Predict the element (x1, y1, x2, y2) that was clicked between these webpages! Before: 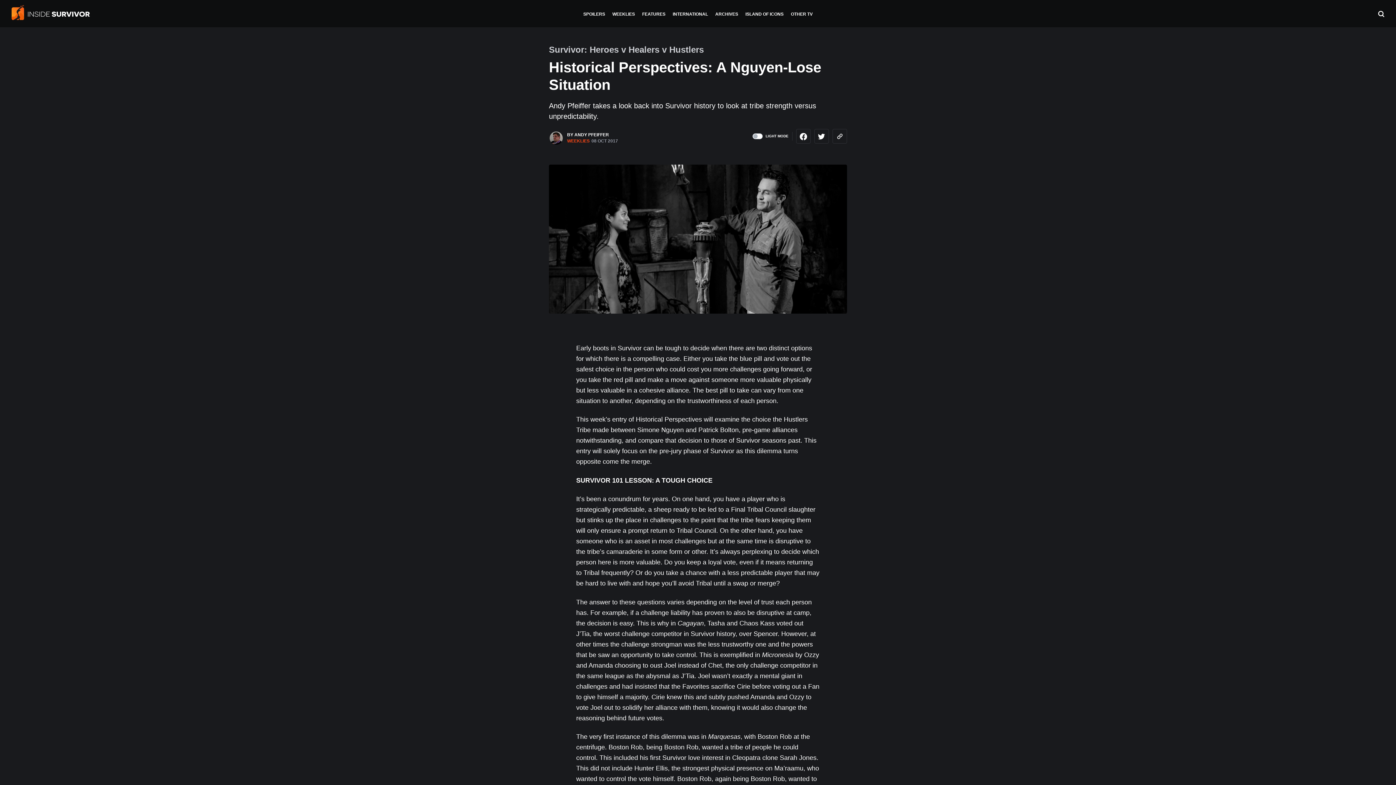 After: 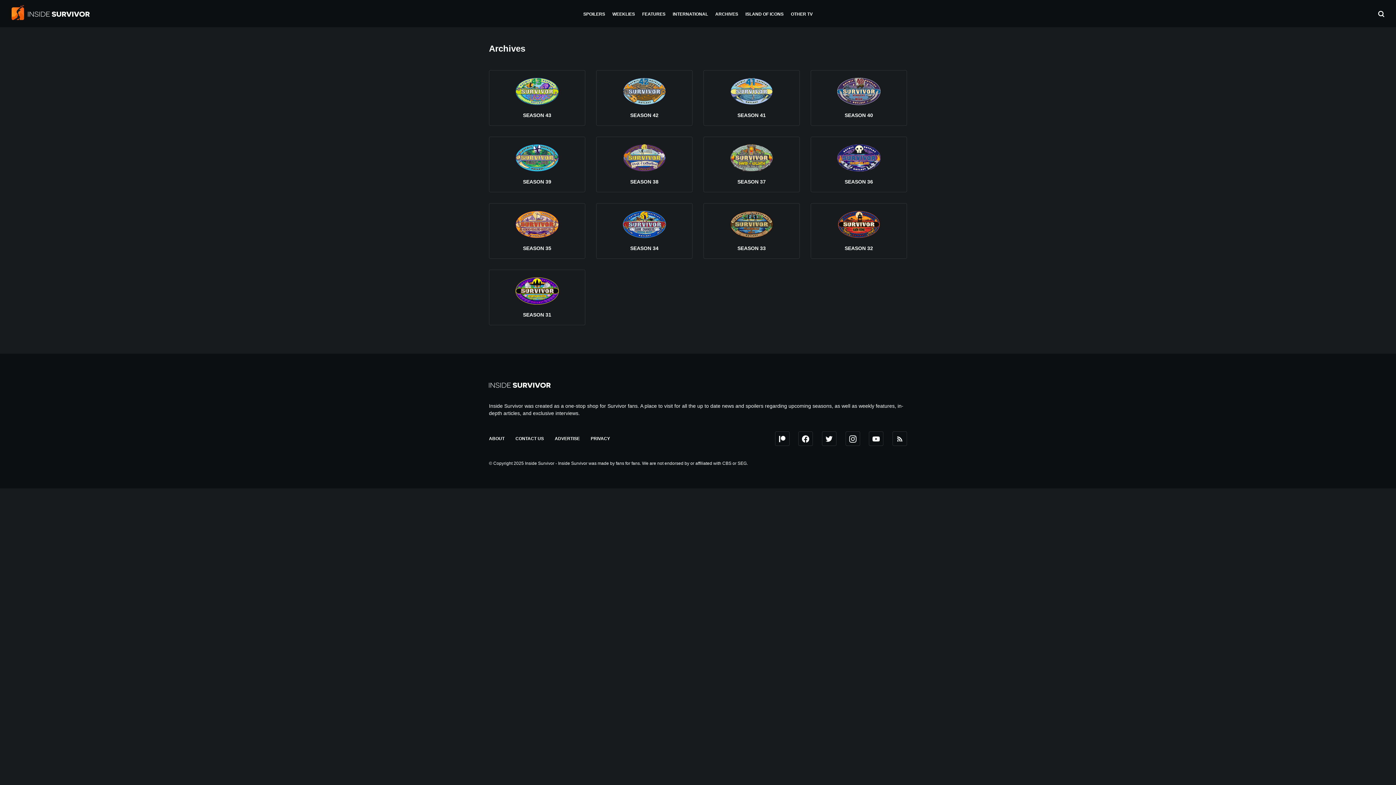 Action: bbox: (711, 0, 742, 29) label: ARCHIVES